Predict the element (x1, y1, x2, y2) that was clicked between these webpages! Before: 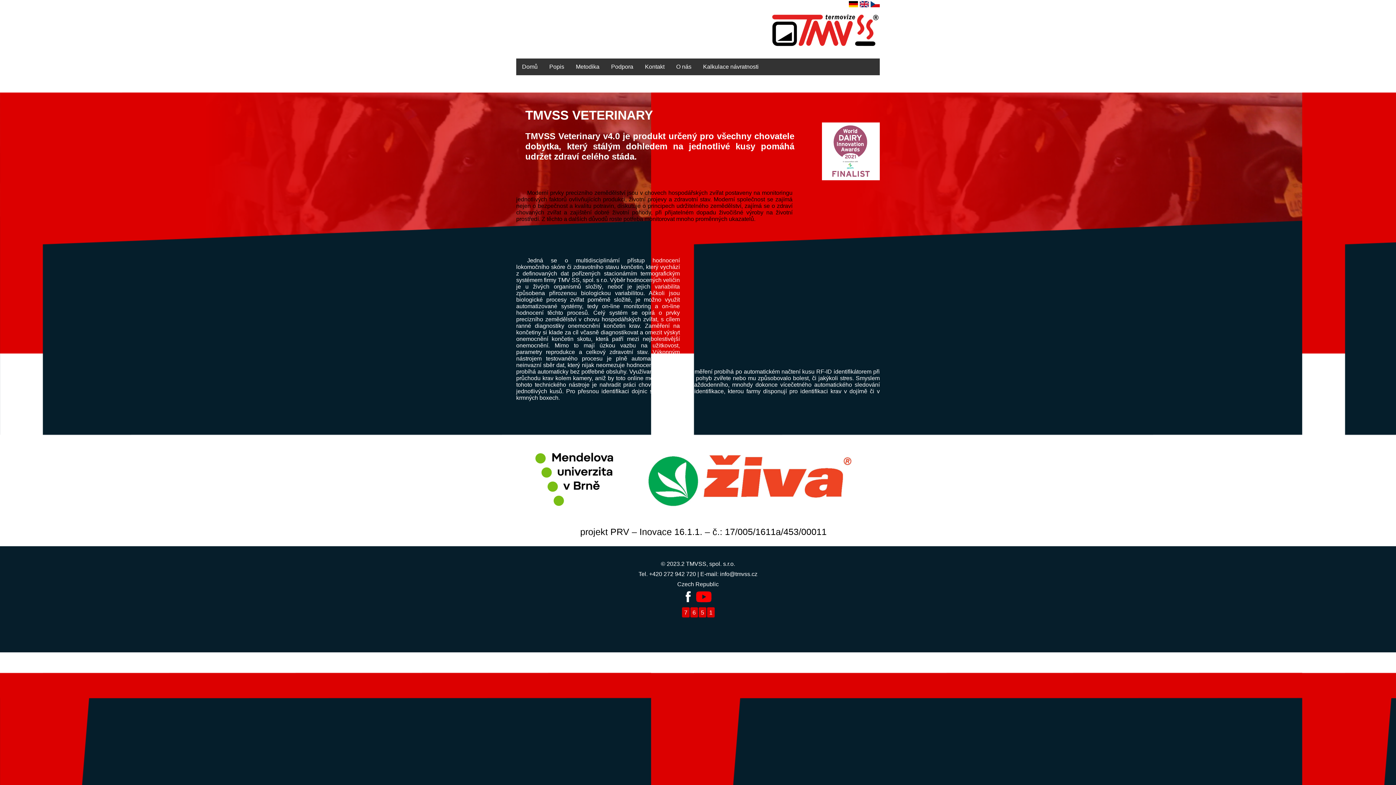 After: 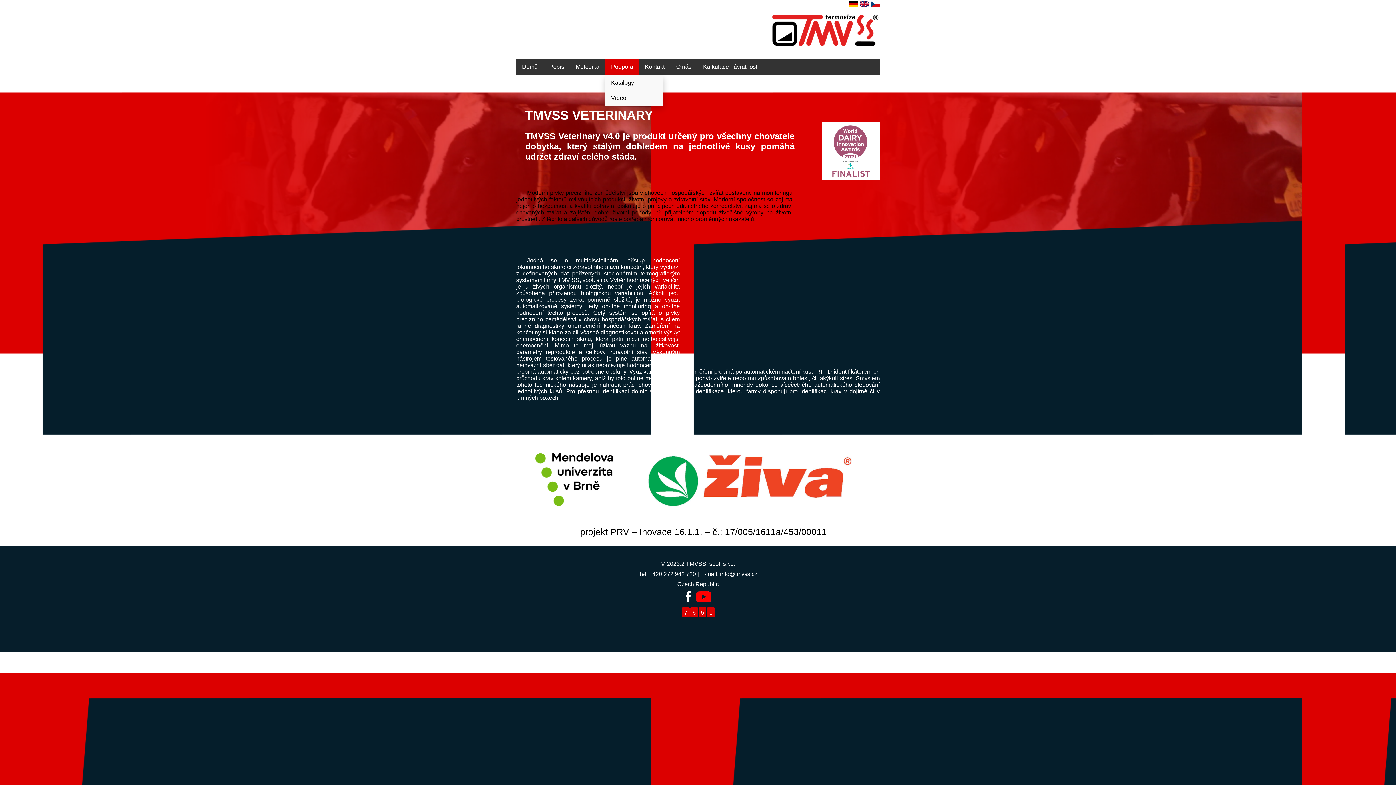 Action: label: Podpora bbox: (605, 58, 639, 75)